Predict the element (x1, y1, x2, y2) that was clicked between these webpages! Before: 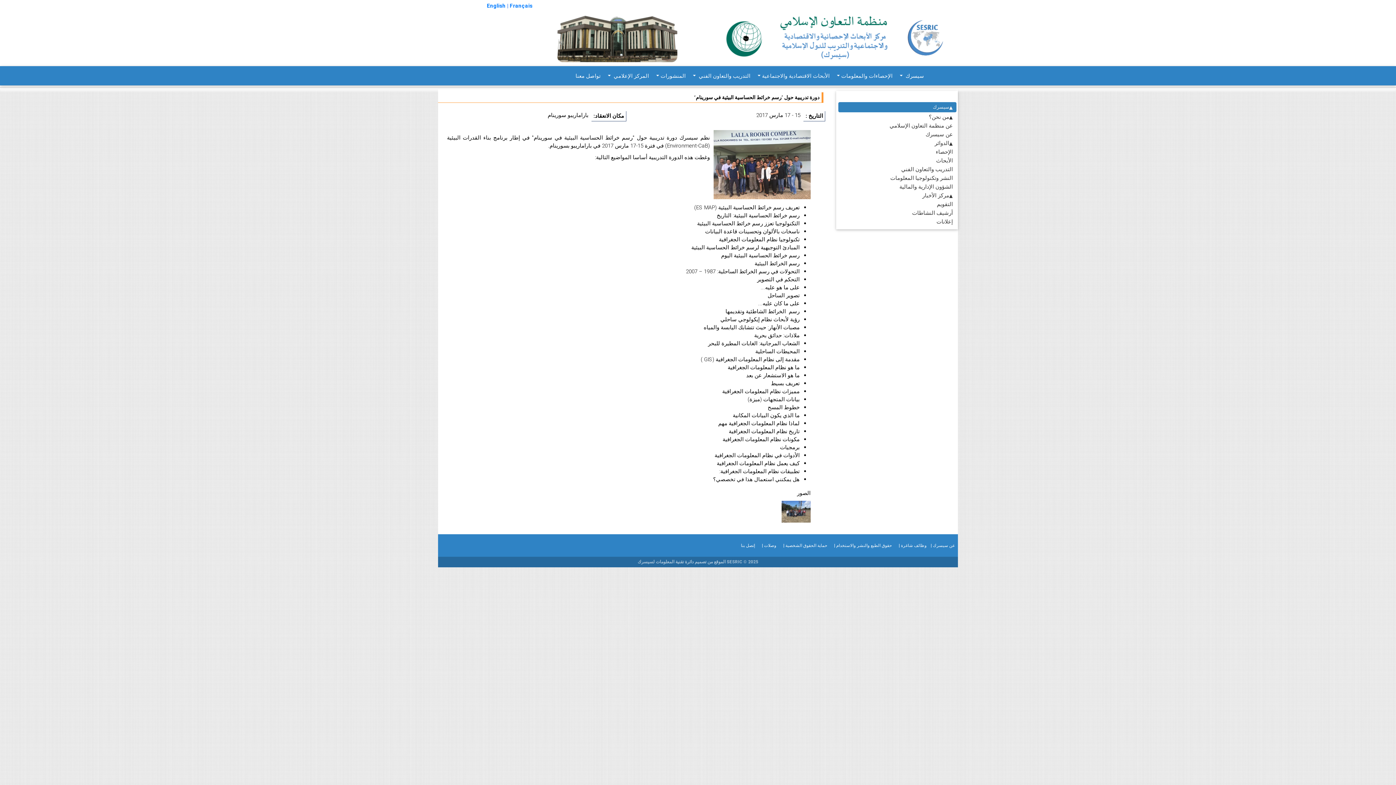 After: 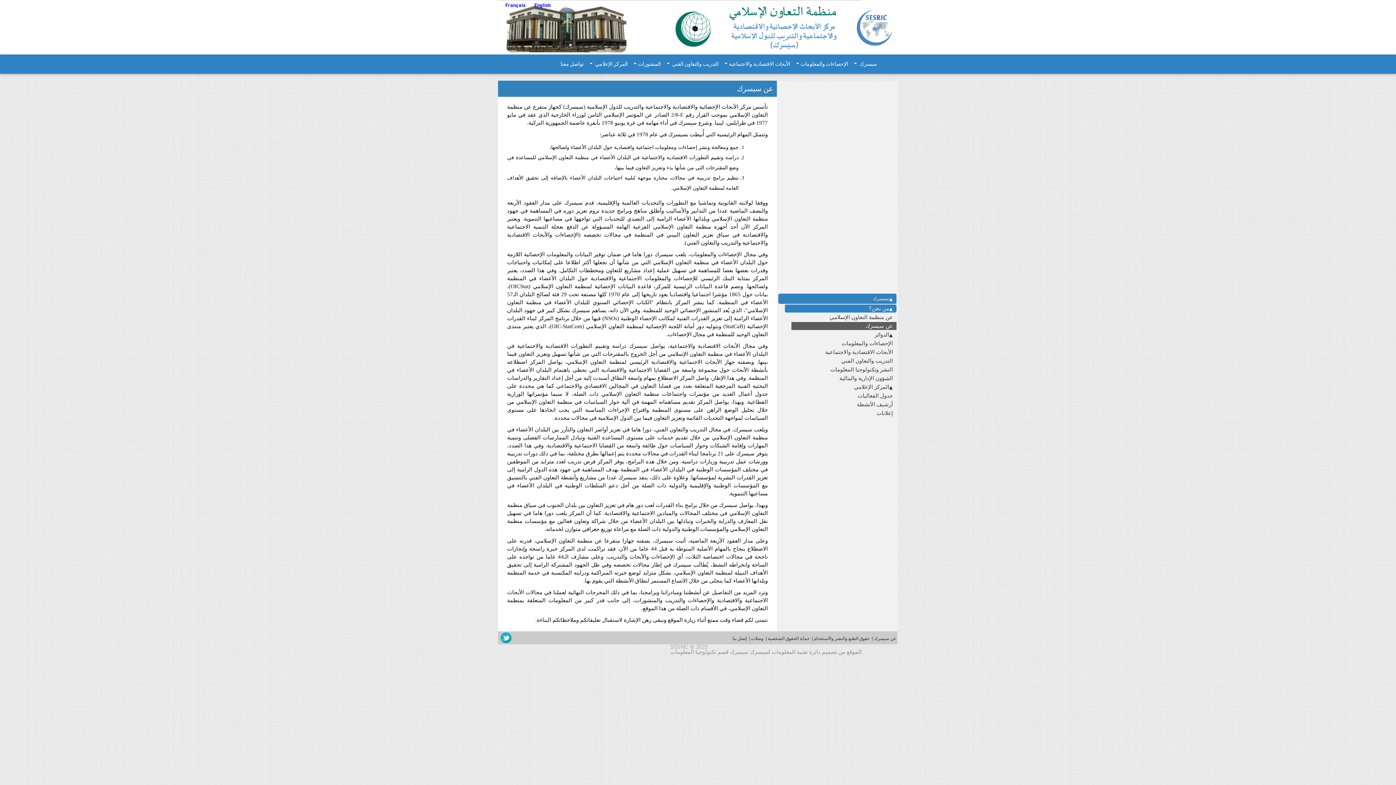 Action: label: عن سيسرك | bbox: (930, 542, 955, 548)